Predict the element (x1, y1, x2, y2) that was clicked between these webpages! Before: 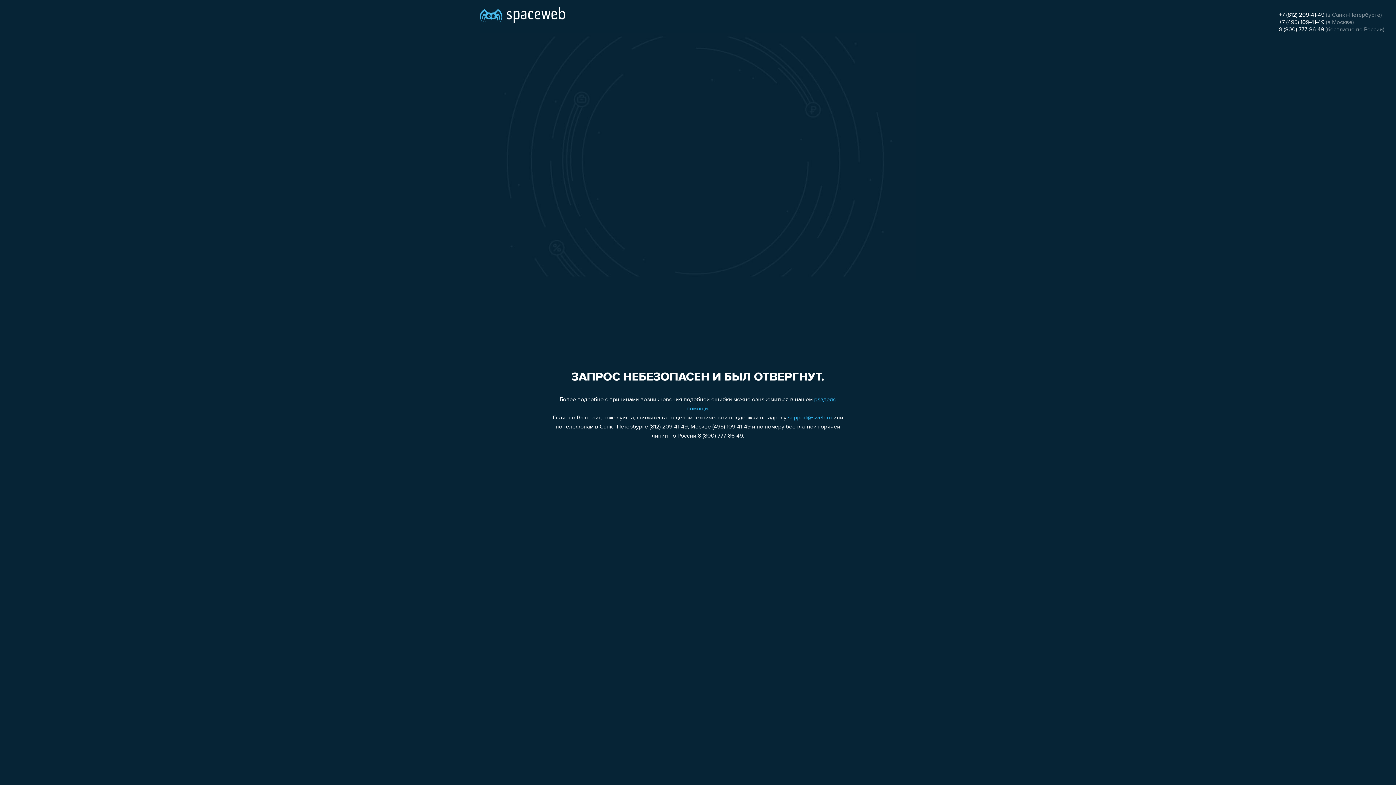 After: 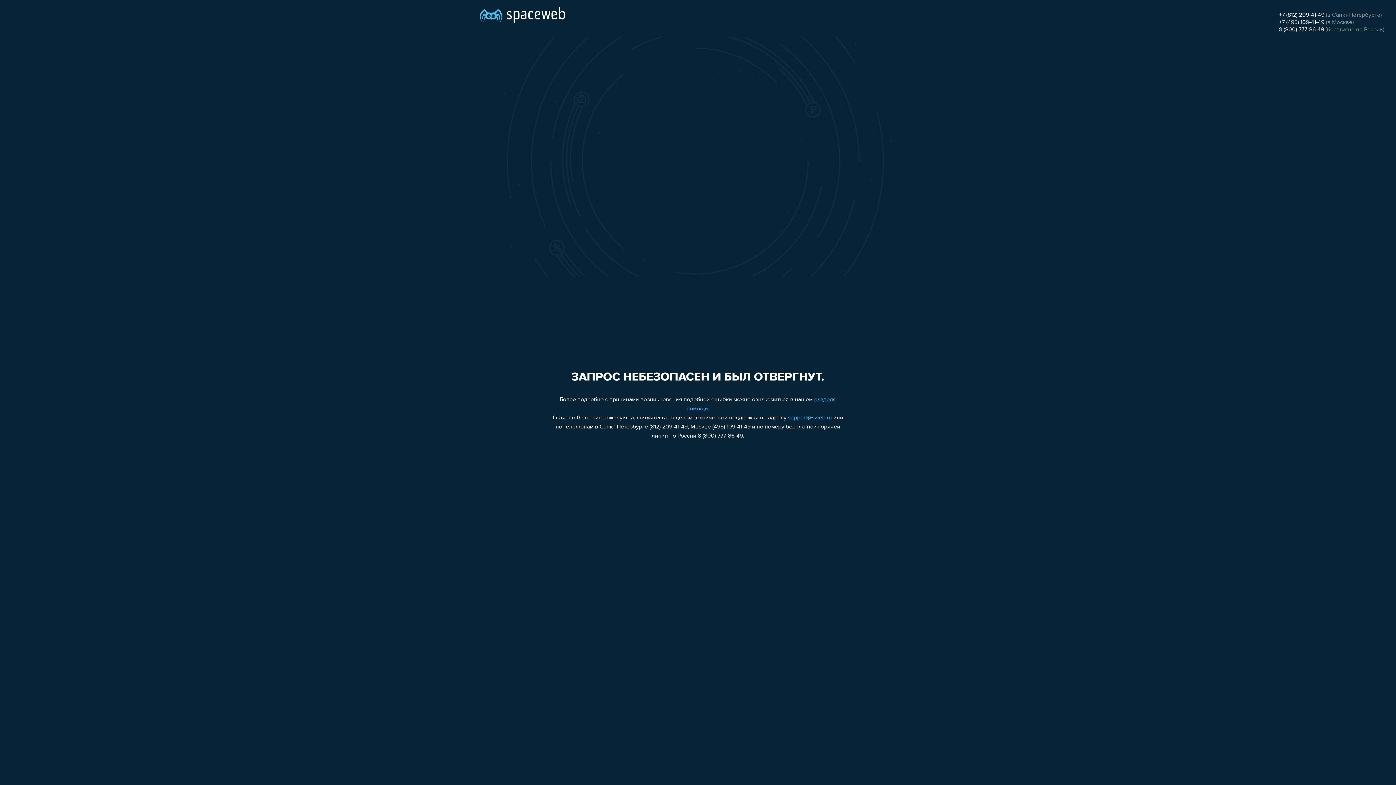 Action: label: +7 (812) 209-41-49 bbox: (1279, 12, 1324, 18)